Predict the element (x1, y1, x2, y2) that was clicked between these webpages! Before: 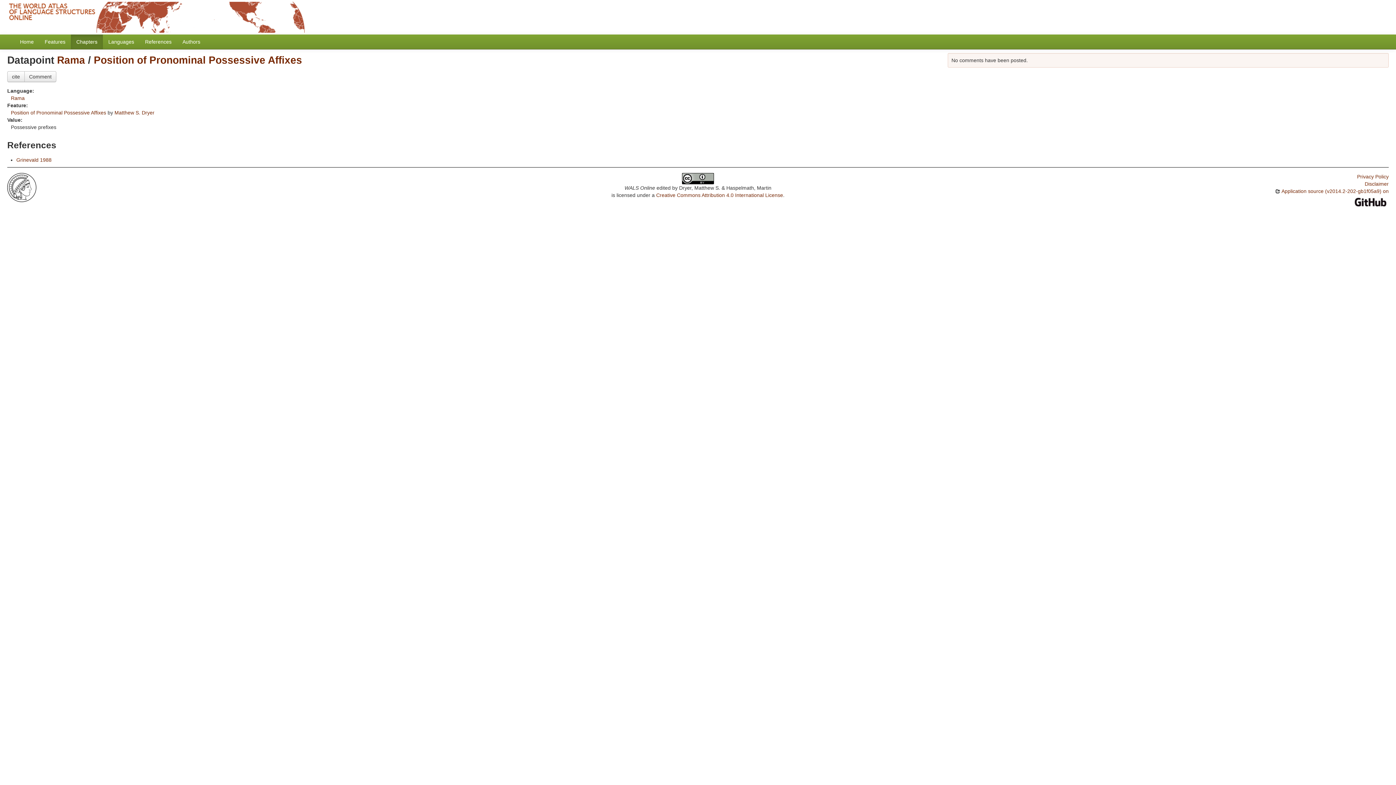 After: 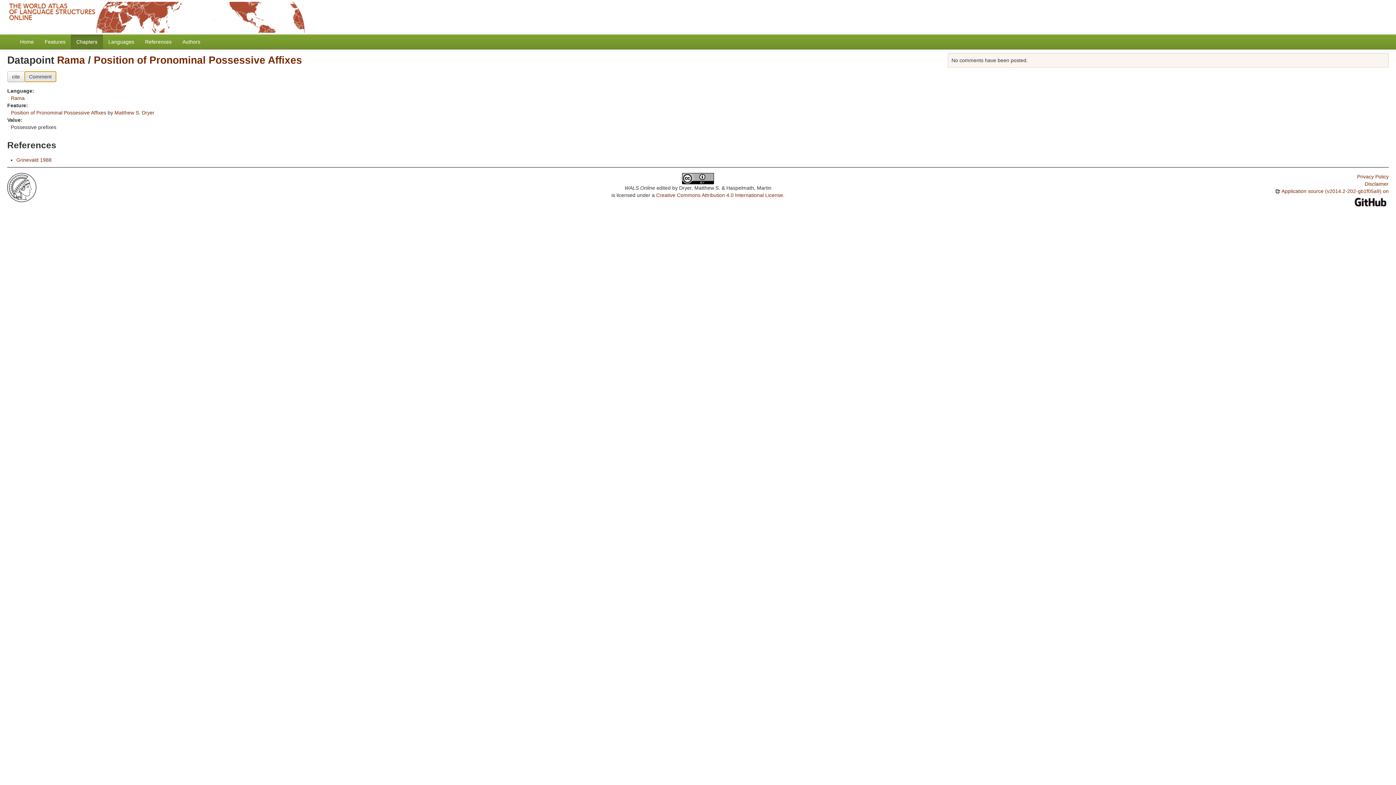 Action: bbox: (24, 71, 56, 82) label: Comment